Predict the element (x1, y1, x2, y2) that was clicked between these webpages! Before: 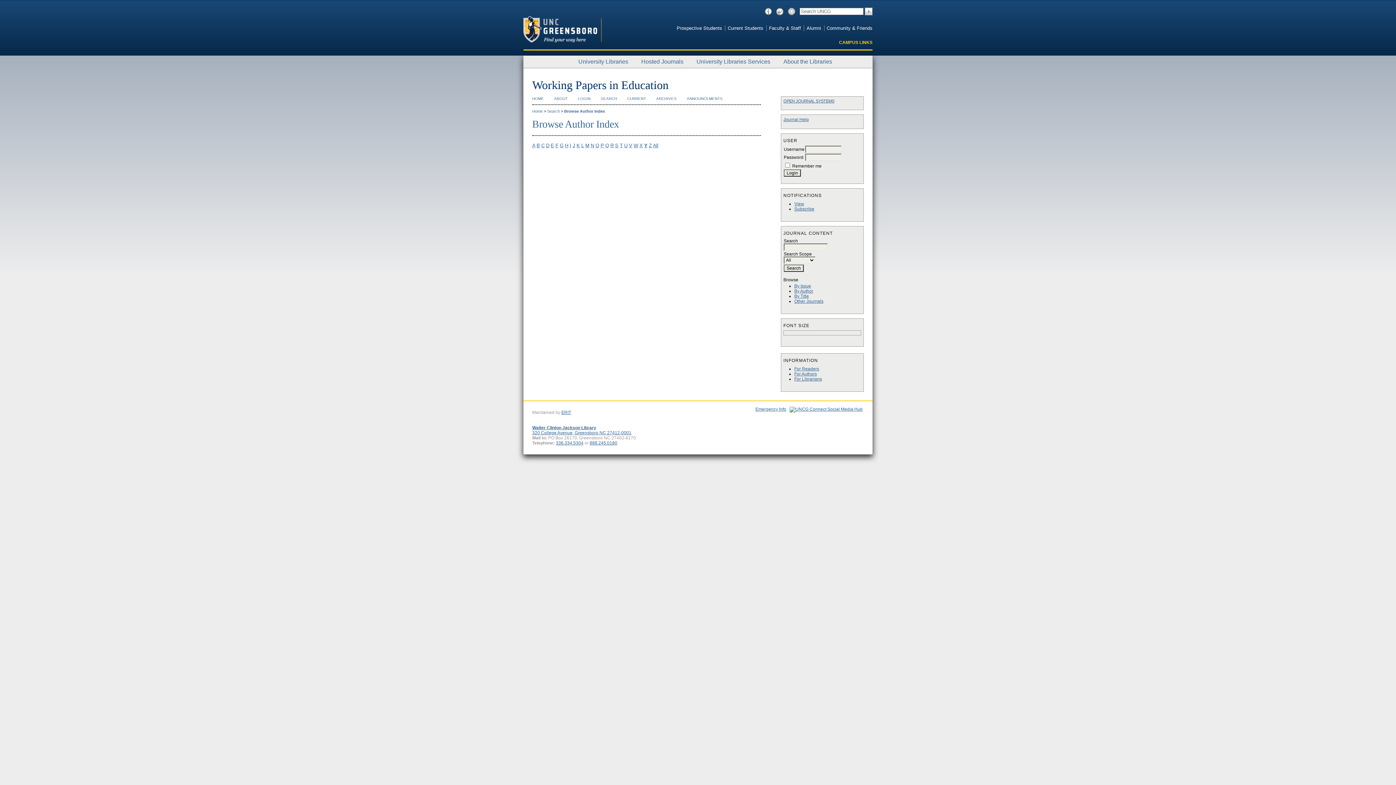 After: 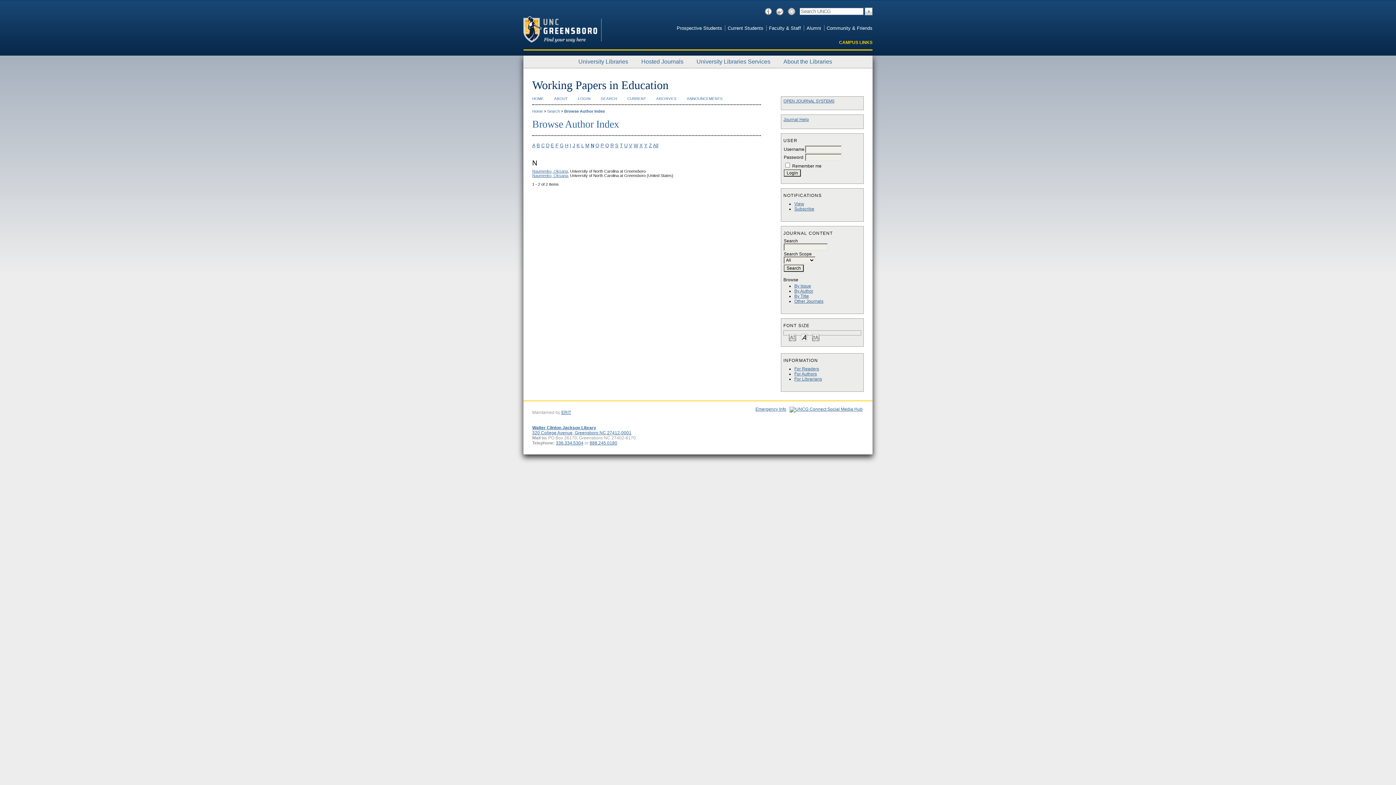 Action: label: N bbox: (590, 142, 594, 148)